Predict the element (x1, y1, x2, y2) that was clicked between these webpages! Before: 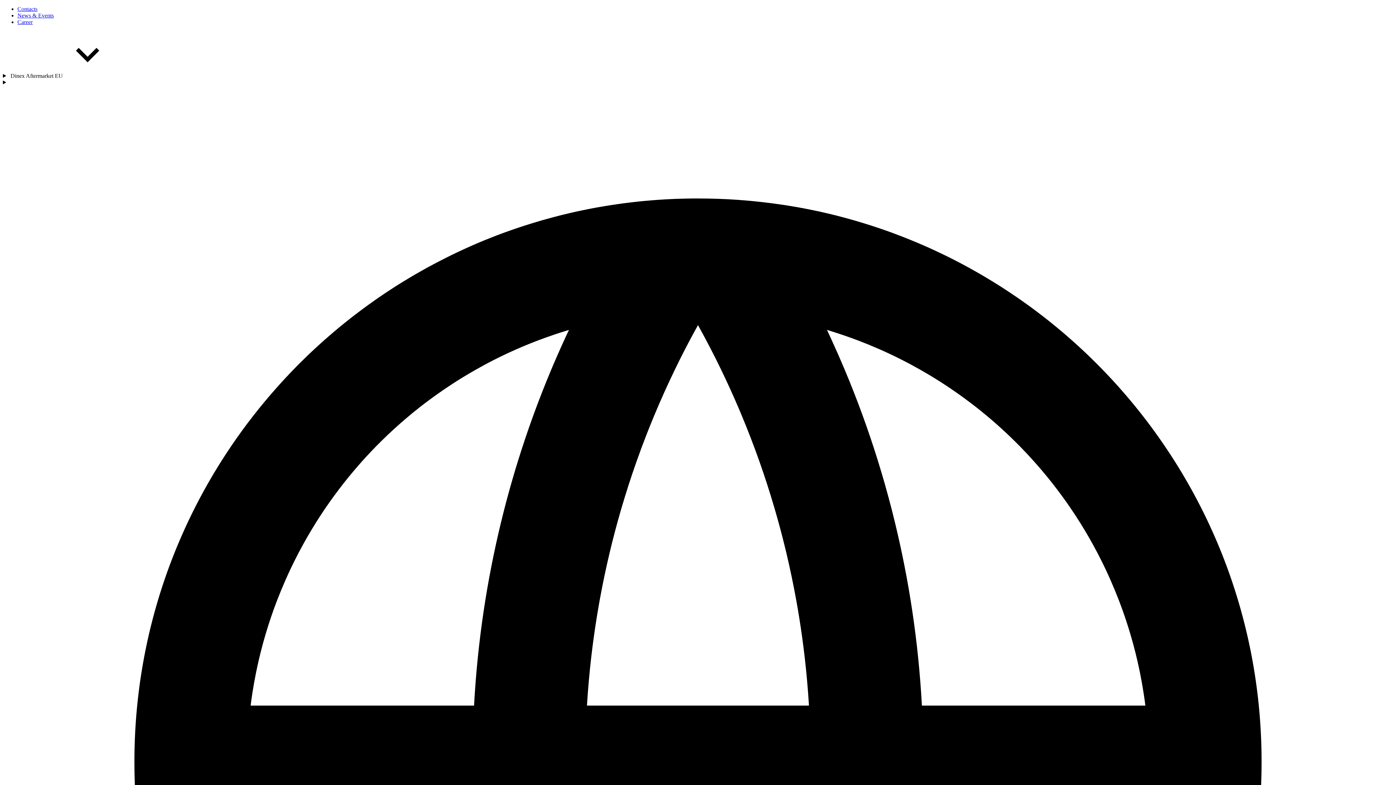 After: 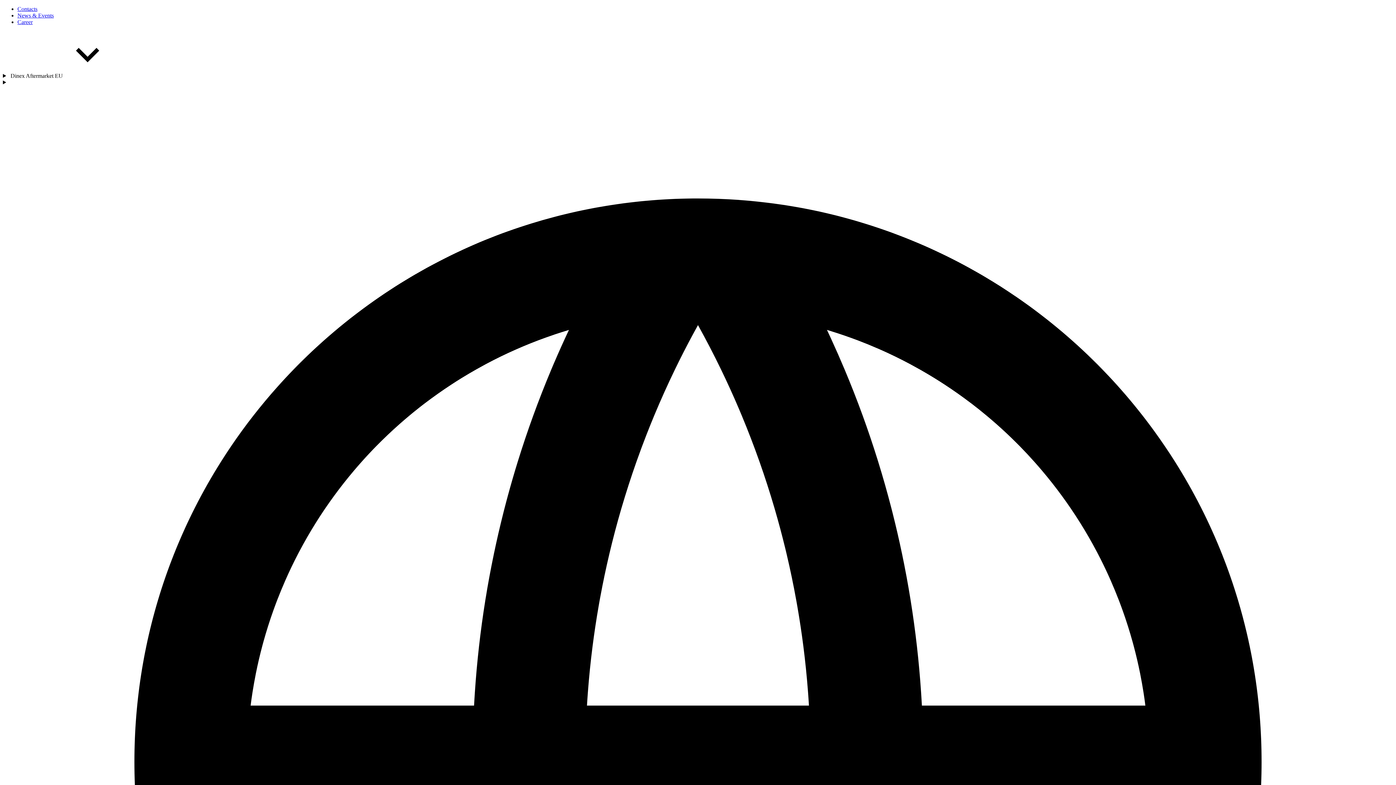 Action: label: Career bbox: (17, 18, 32, 25)